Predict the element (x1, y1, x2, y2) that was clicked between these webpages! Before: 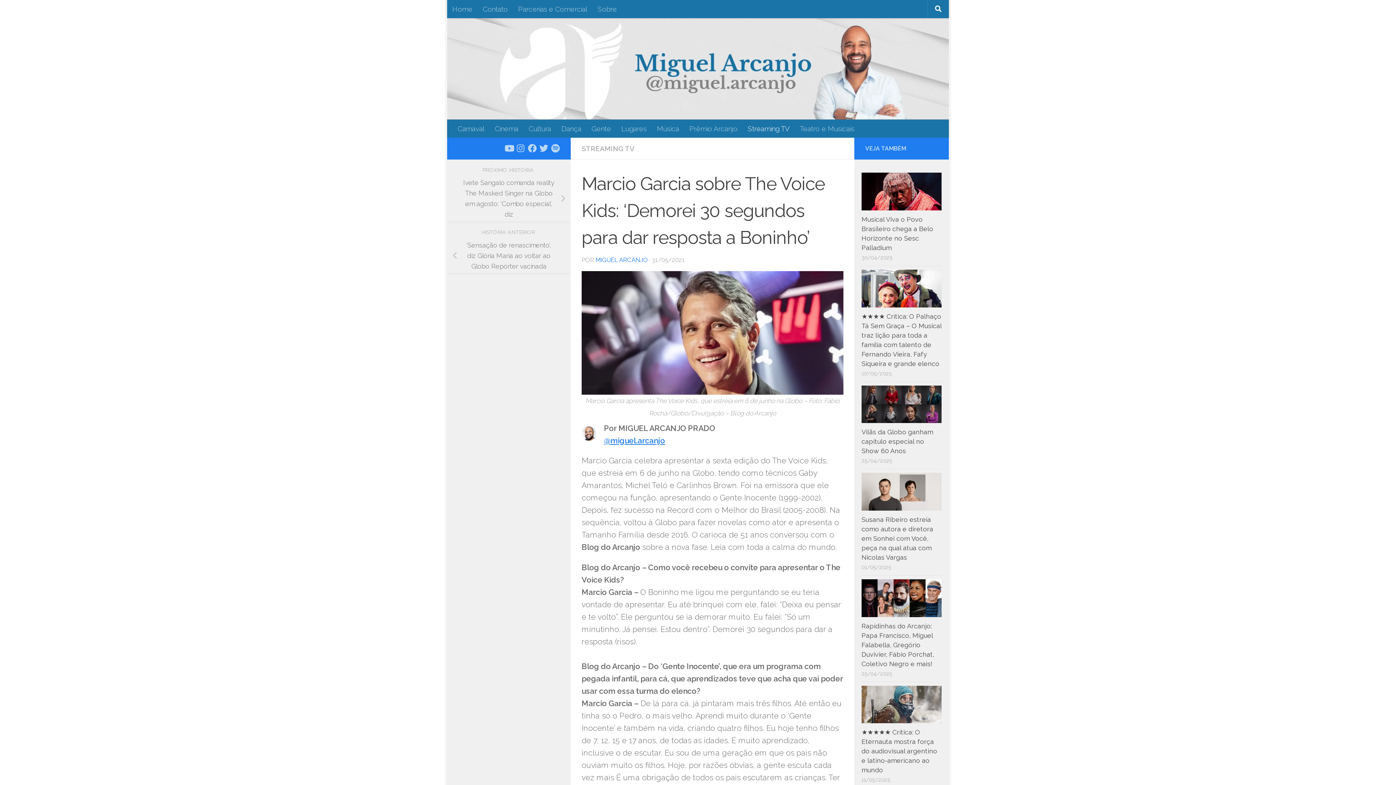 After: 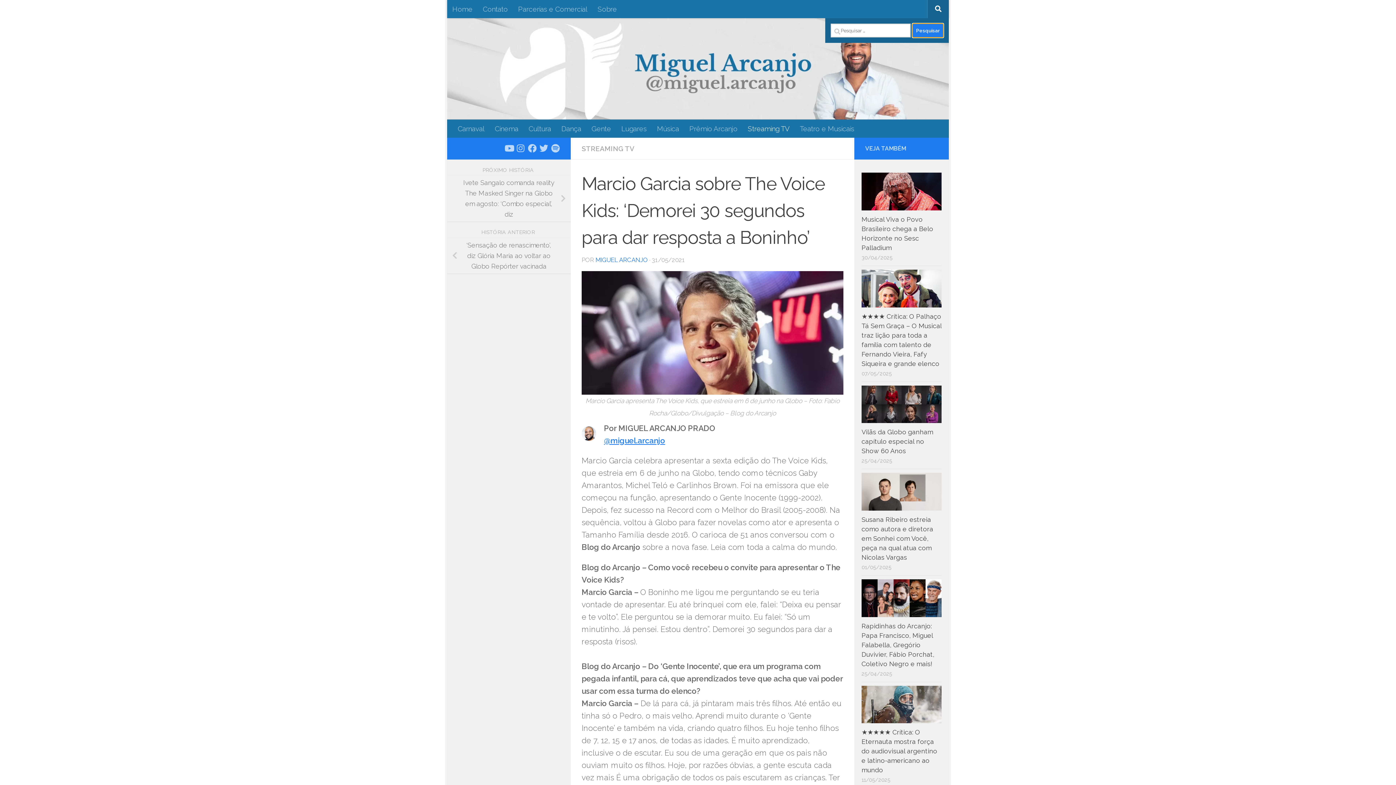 Action: bbox: (928, 0, 949, 18)